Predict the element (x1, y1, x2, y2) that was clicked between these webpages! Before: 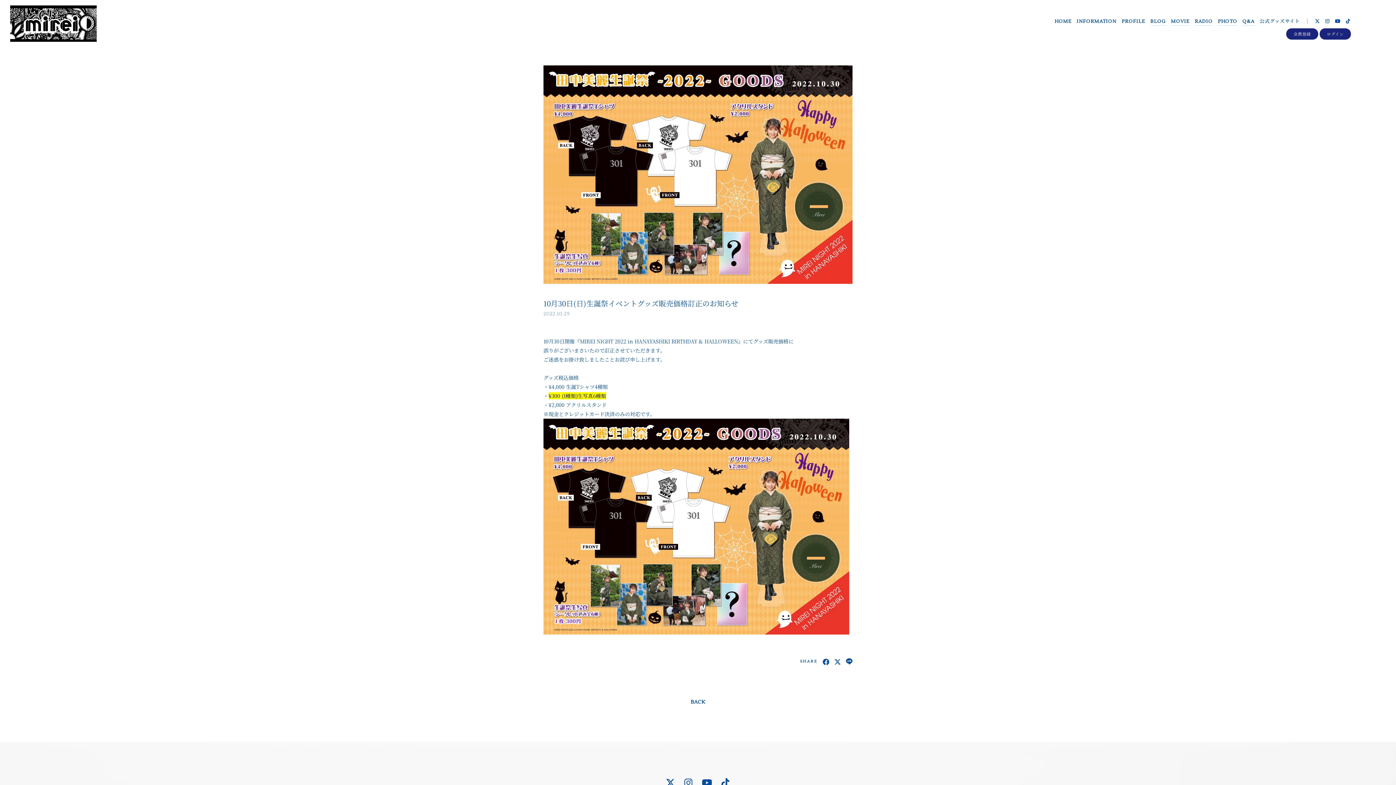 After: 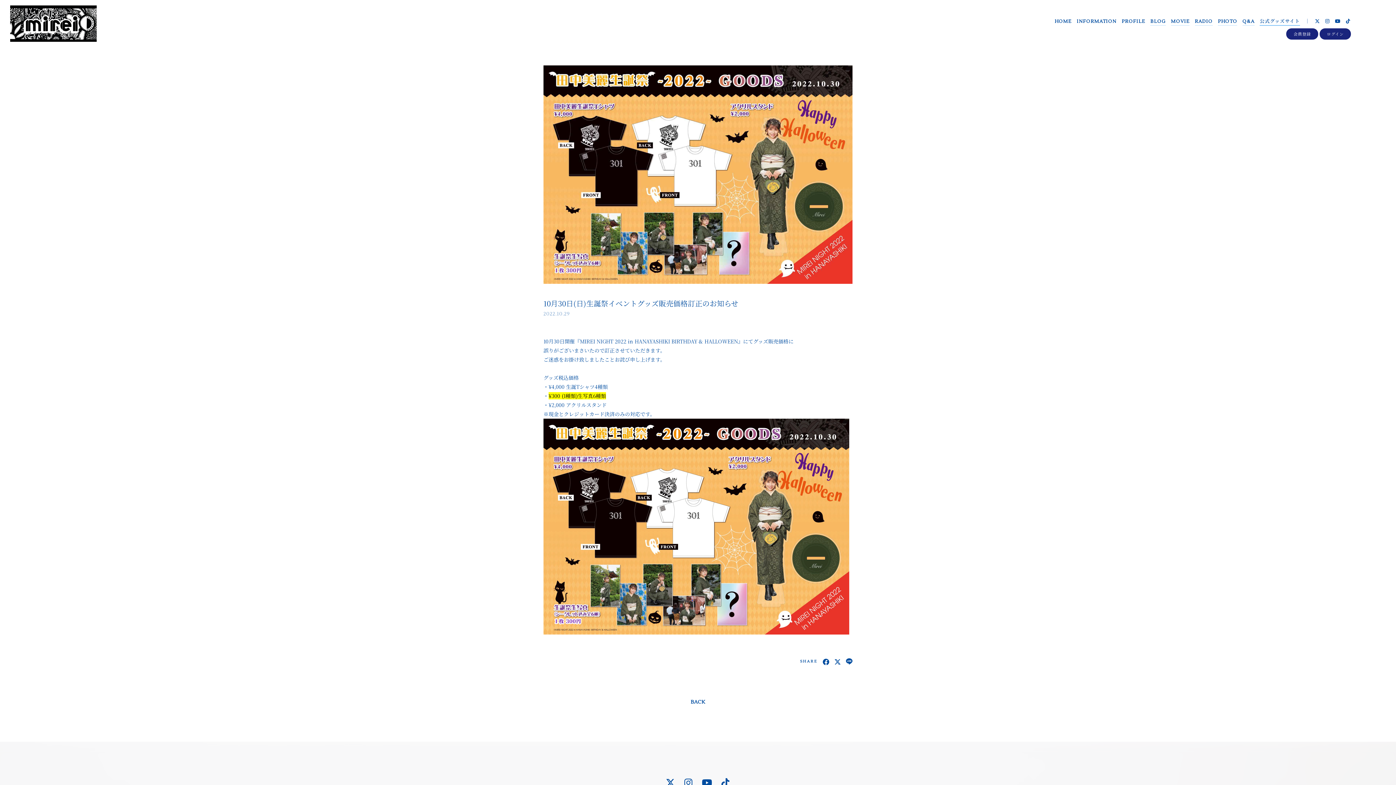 Action: label: 公式グッズサイト bbox: (1260, 17, 1300, 25)